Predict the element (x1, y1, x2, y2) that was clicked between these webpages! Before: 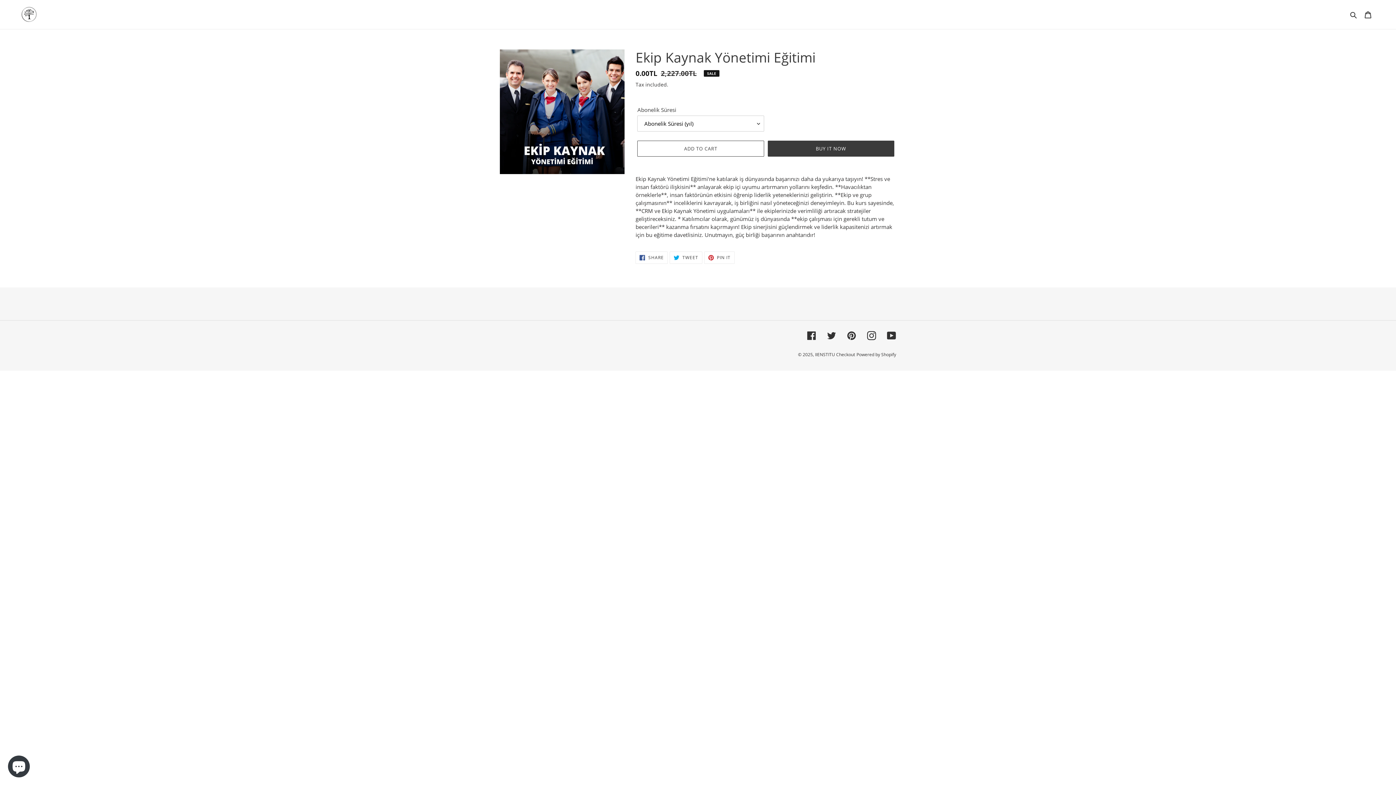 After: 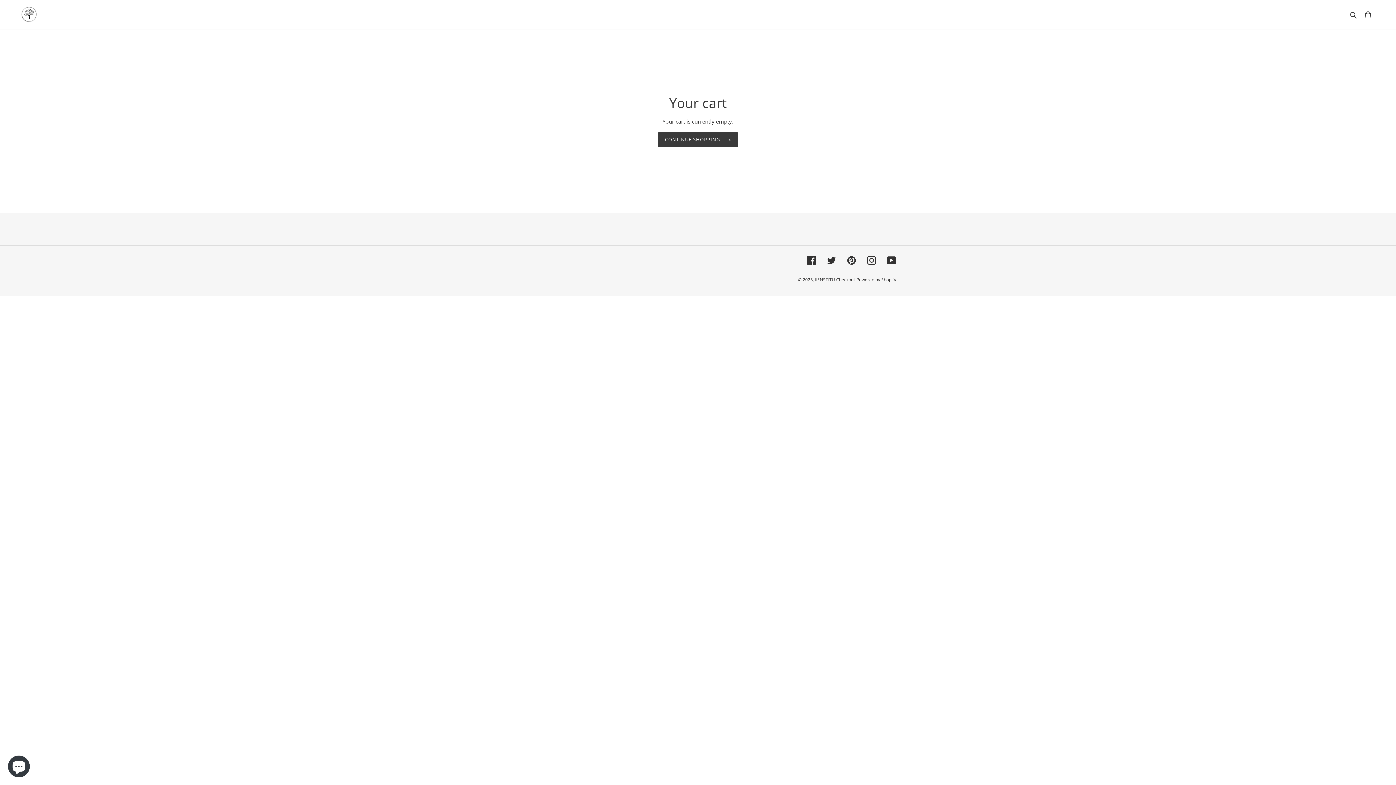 Action: bbox: (1360, 6, 1376, 22) label: Cart